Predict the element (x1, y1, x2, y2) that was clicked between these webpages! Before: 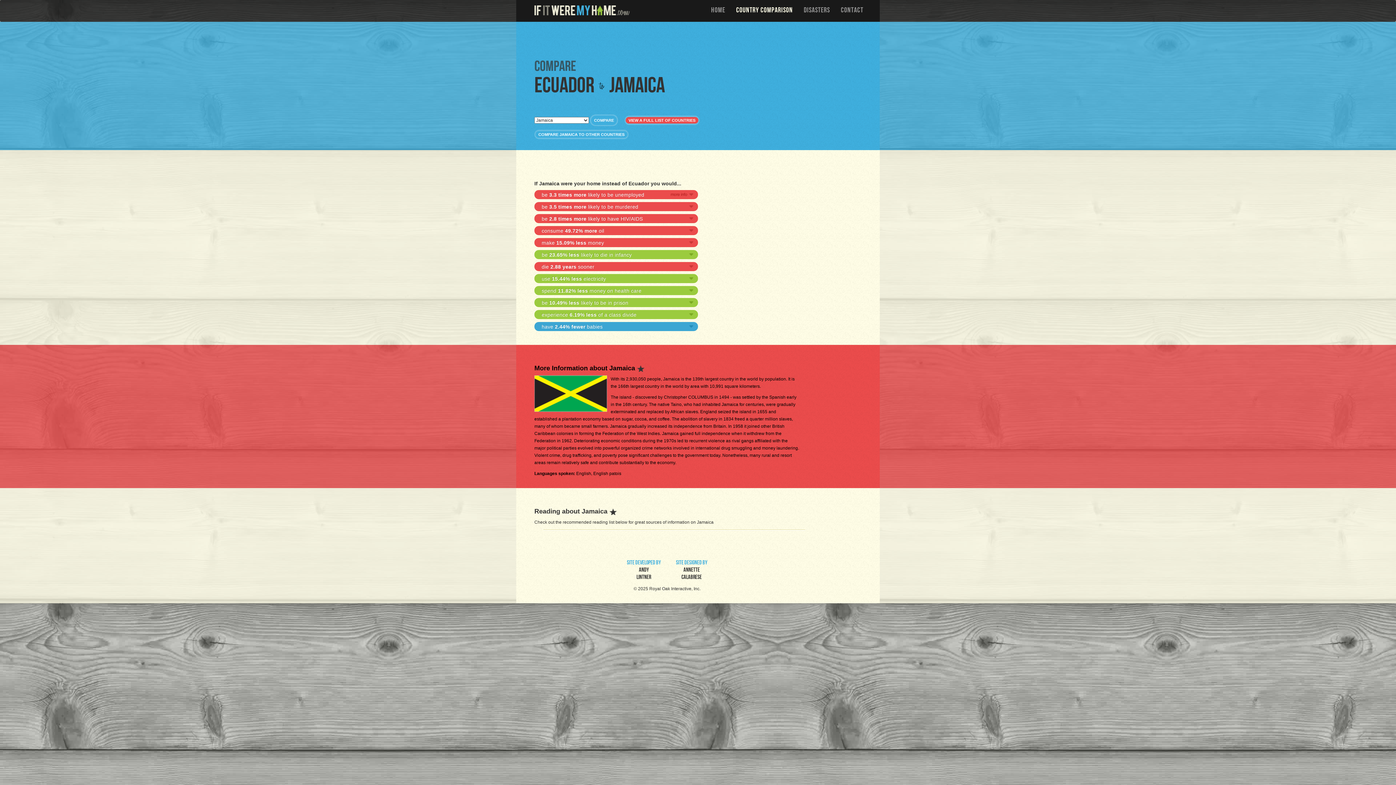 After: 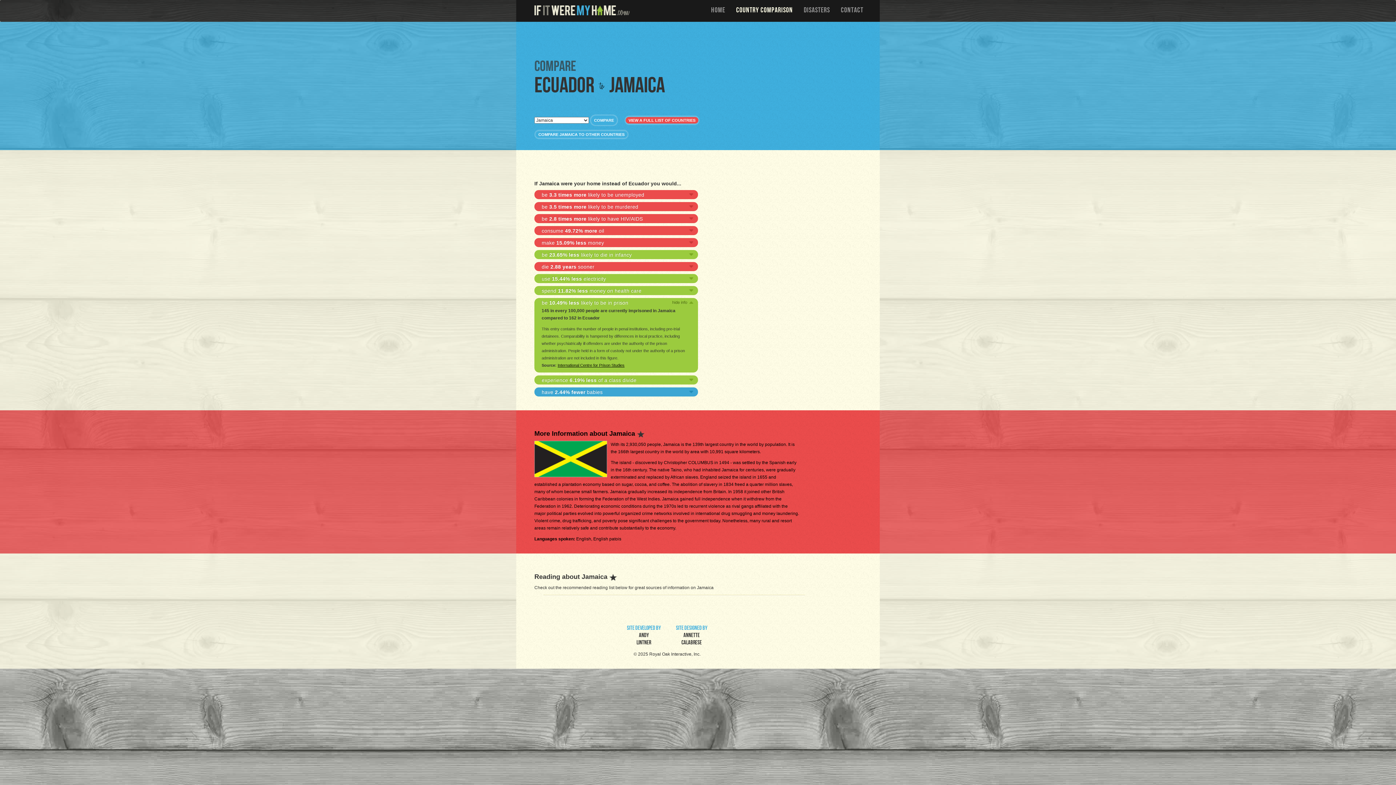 Action: bbox: (534, 298, 698, 307) label: be 10.49% less likely to be in prison